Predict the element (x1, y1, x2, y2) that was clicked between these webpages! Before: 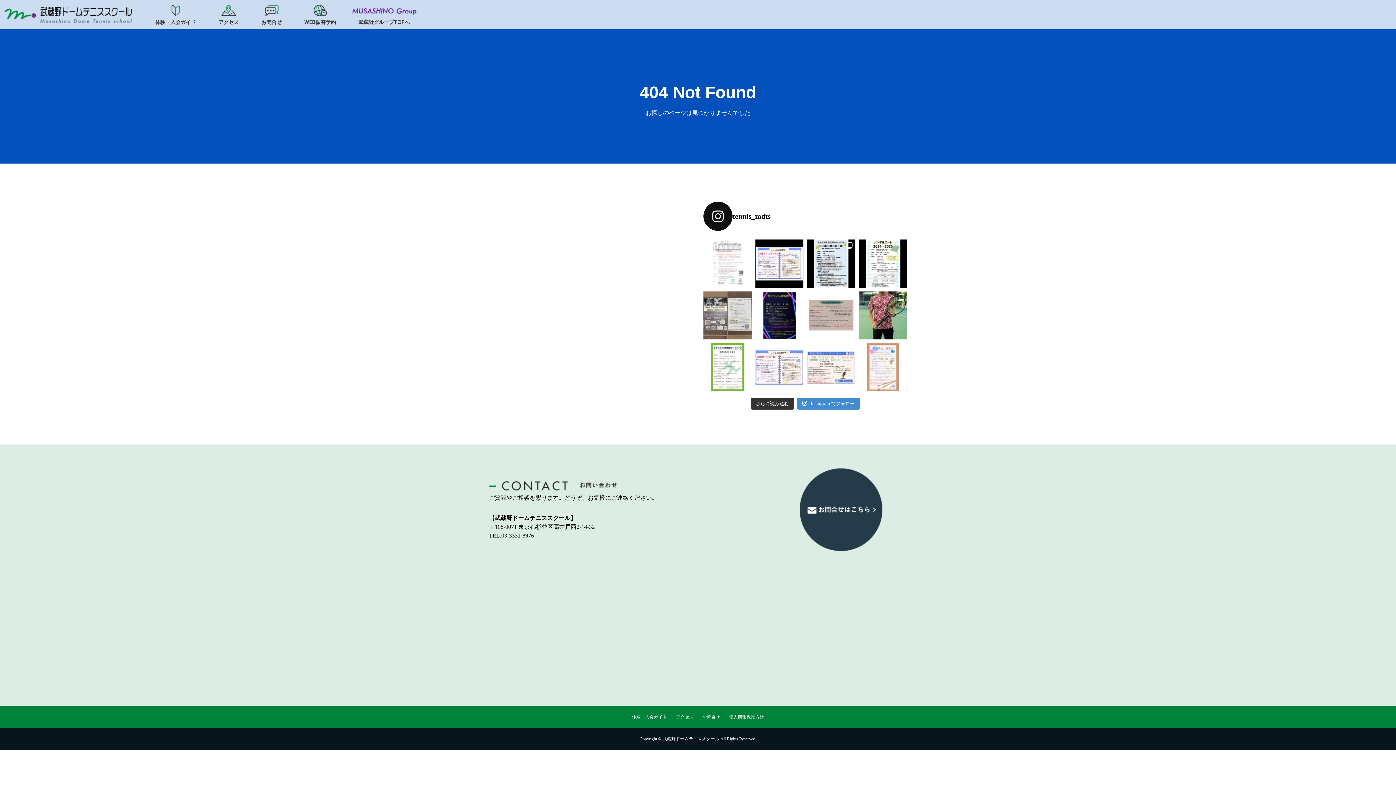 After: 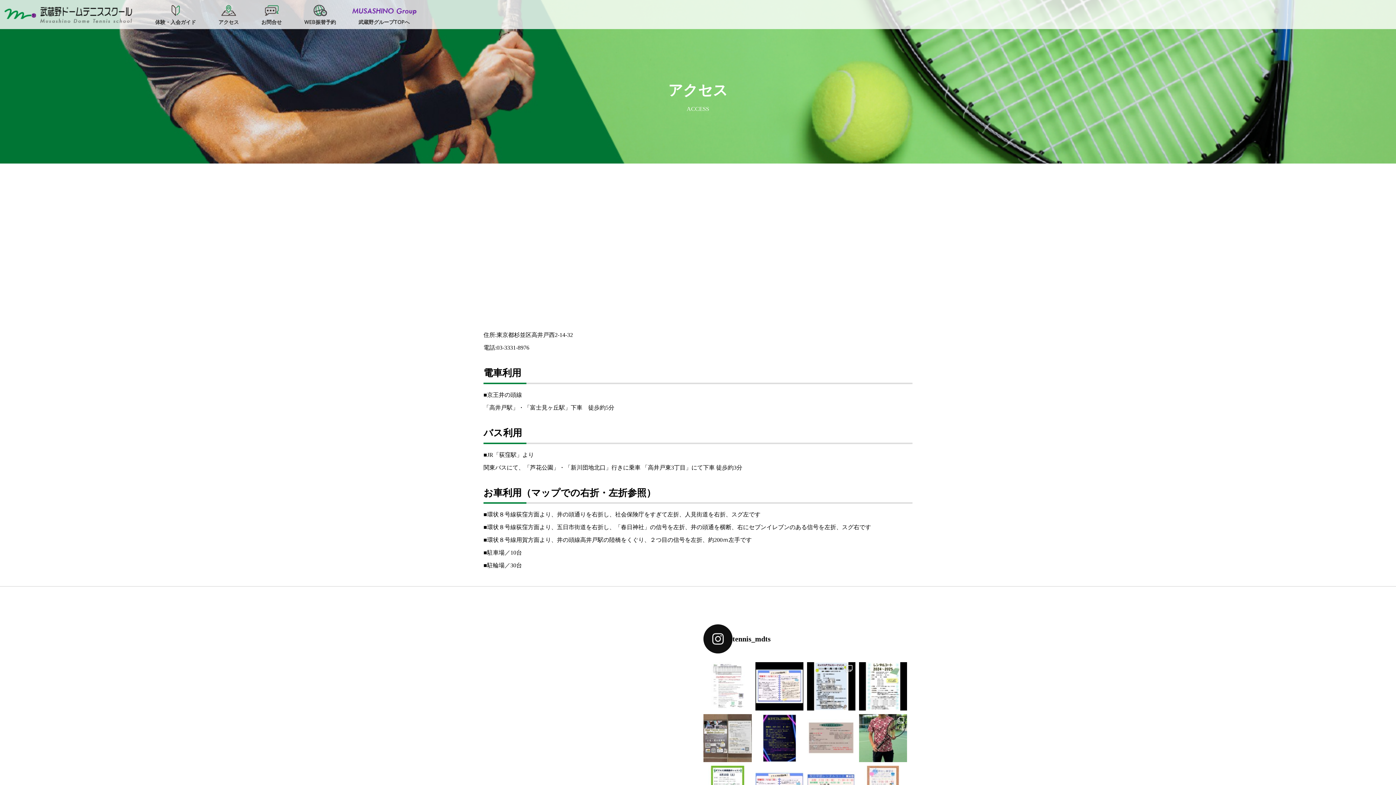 Action: label: アクセス bbox: (207, 0, 250, 29)